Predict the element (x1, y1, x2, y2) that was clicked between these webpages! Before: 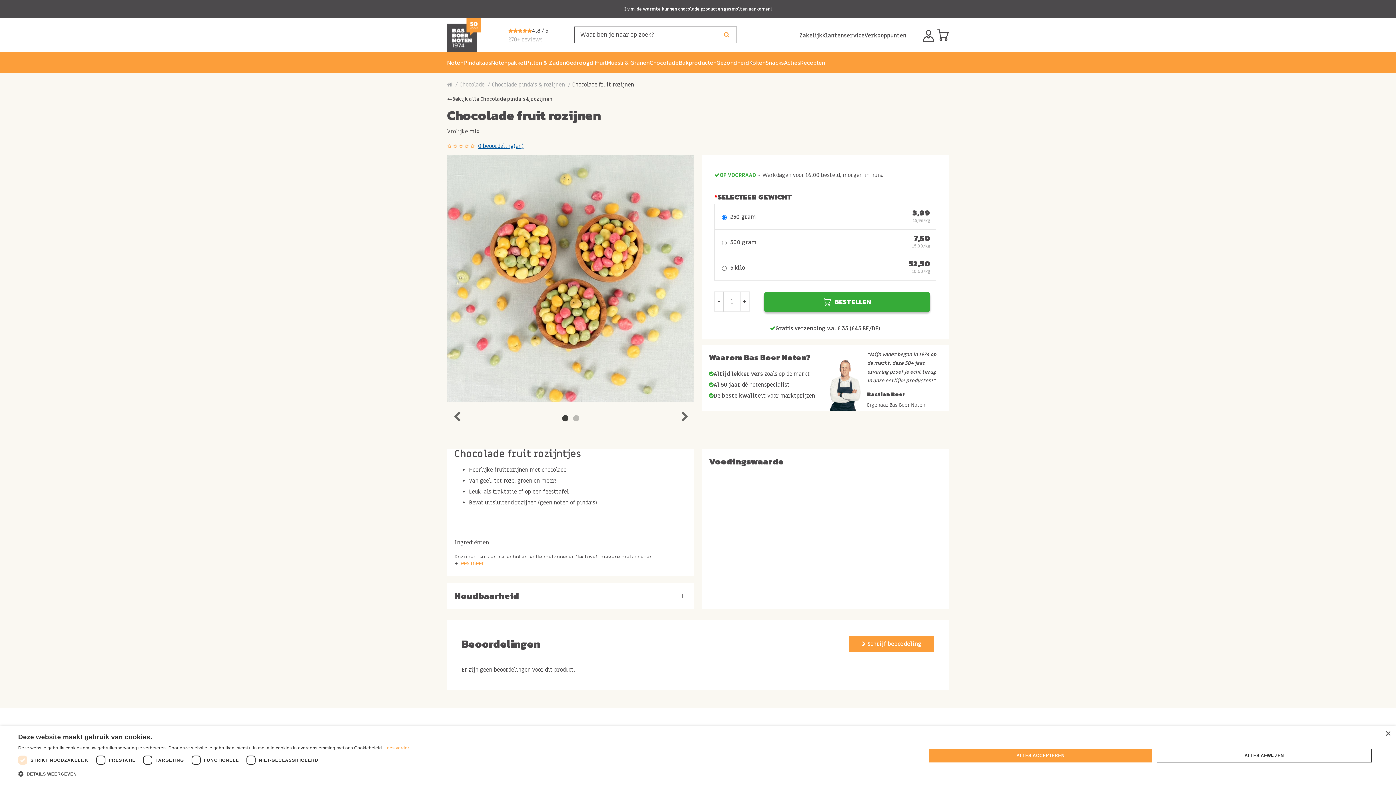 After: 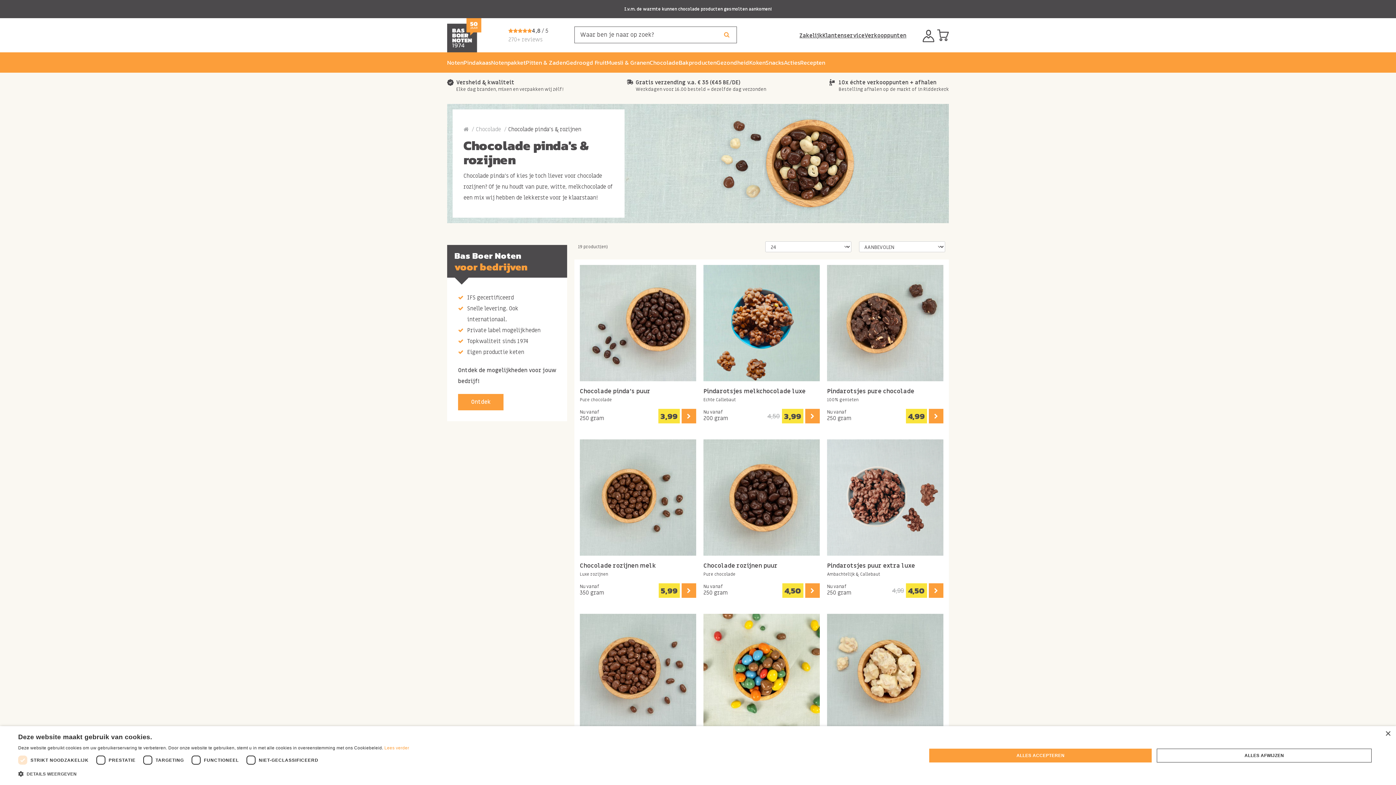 Action: bbox: (492, 81, 565, 88) label: Chocolade pinda's & rozijnen